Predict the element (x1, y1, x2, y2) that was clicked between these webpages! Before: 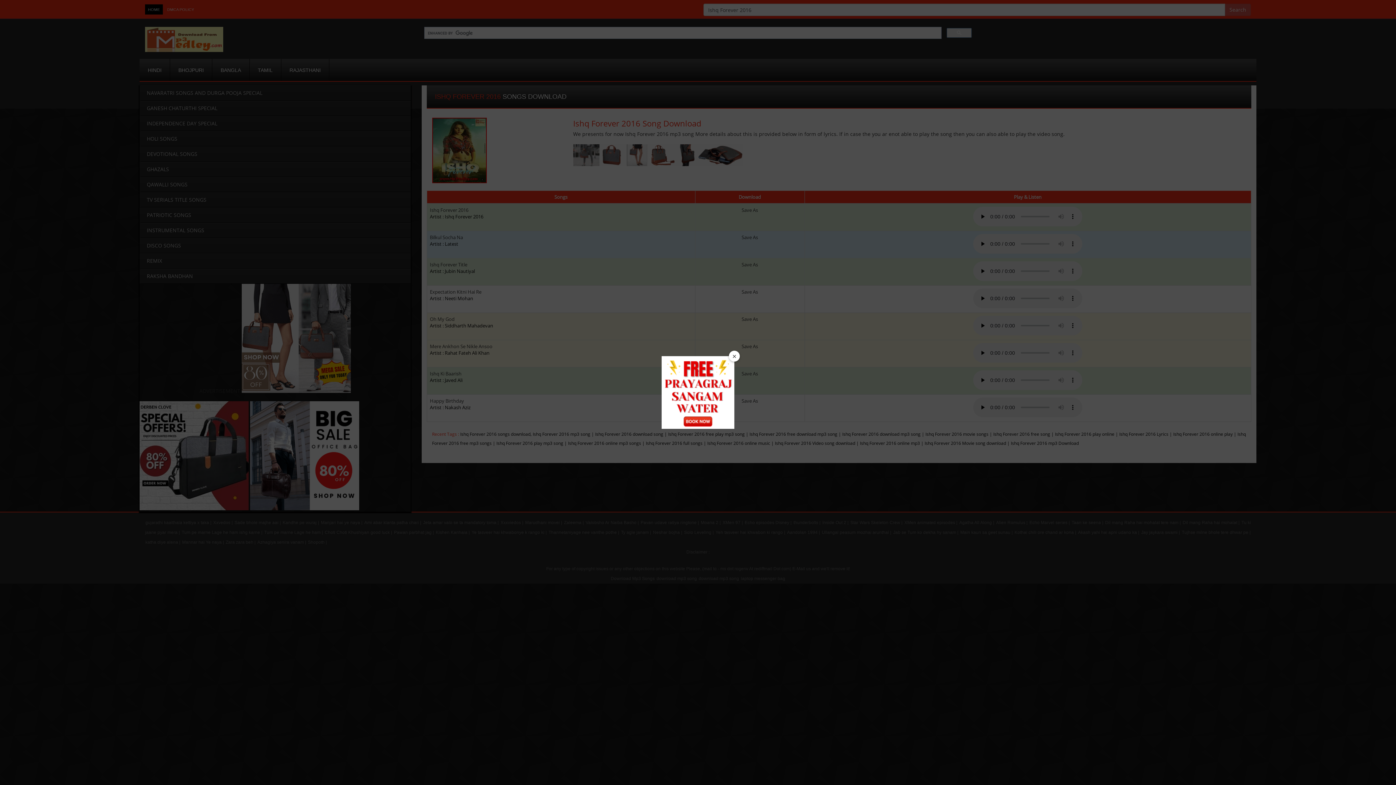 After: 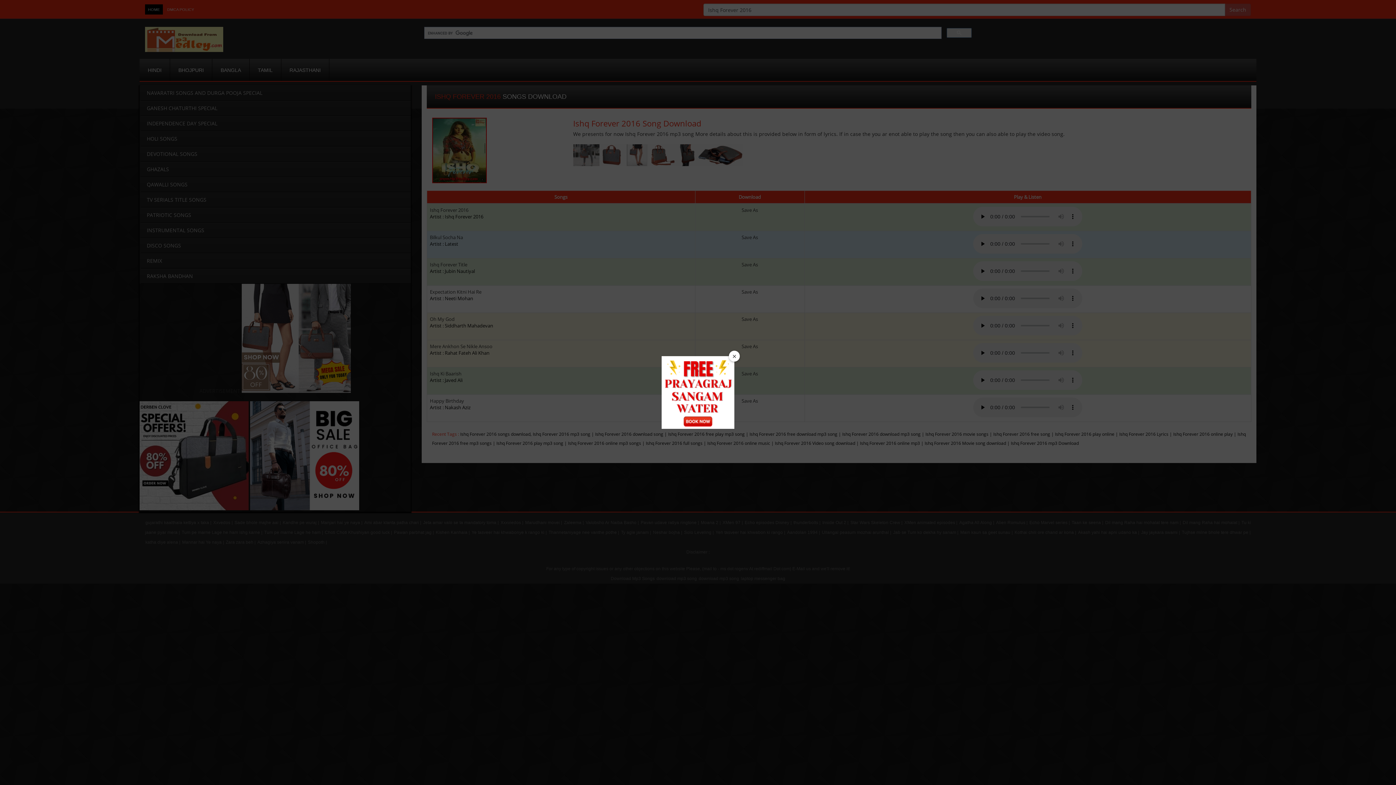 Action: bbox: (661, 356, 734, 429)